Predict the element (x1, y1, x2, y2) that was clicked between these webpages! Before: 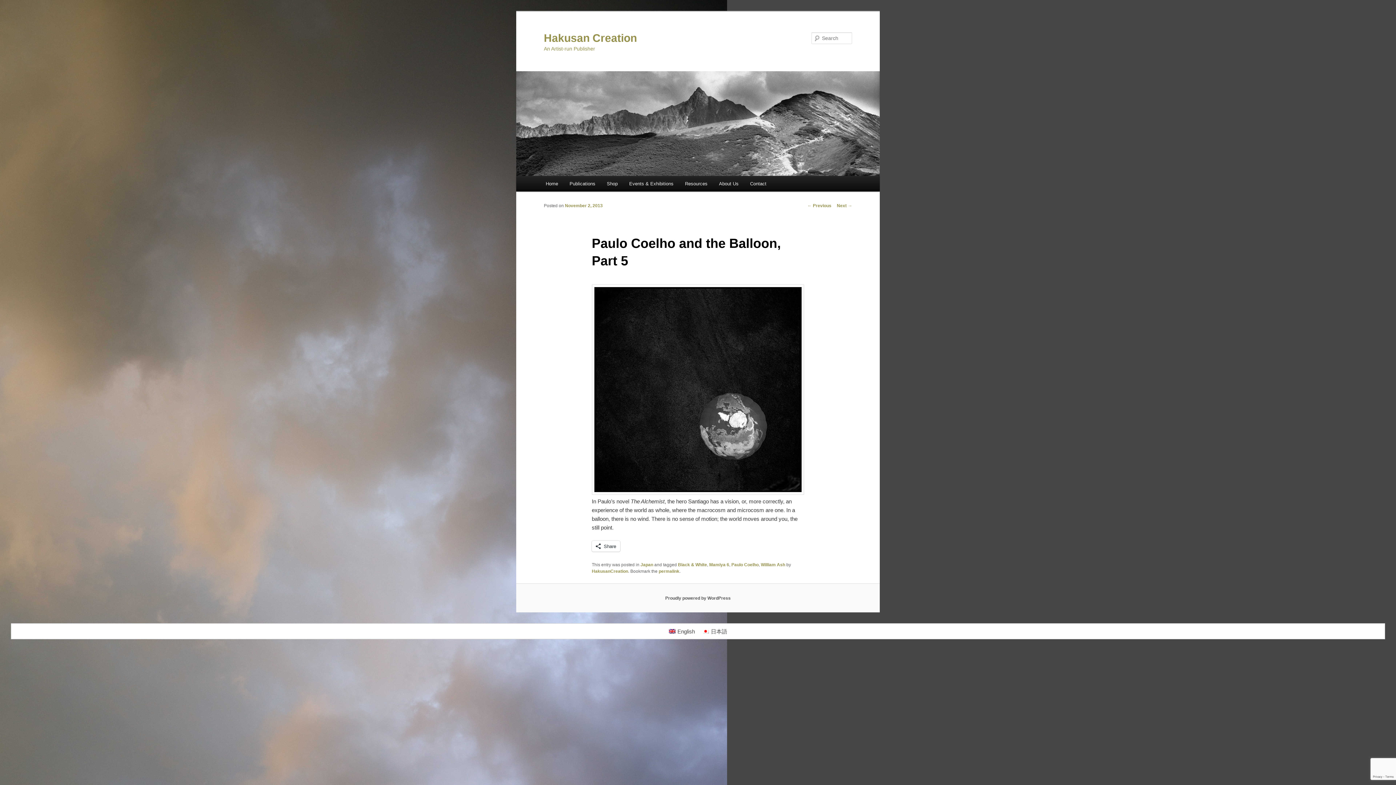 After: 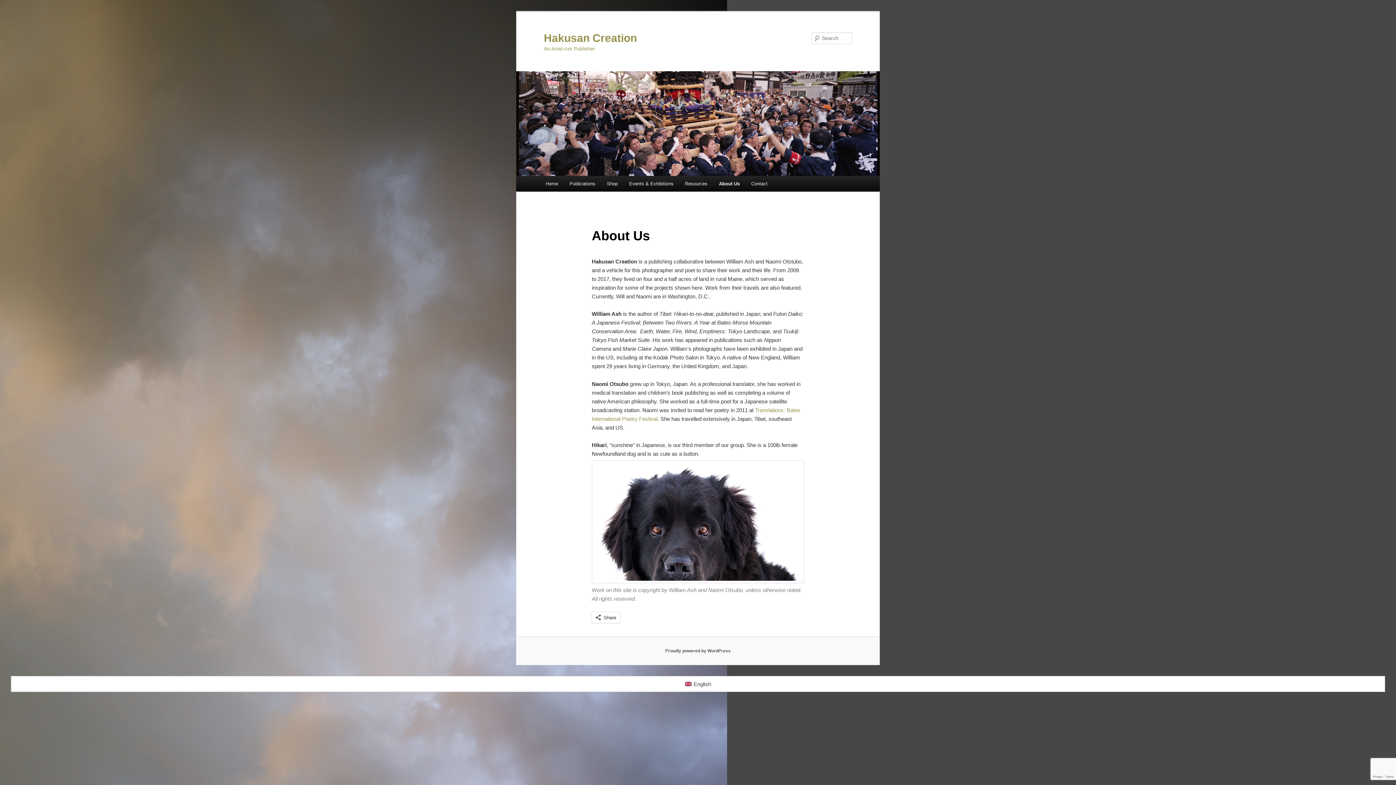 Action: bbox: (713, 176, 744, 191) label: About Us